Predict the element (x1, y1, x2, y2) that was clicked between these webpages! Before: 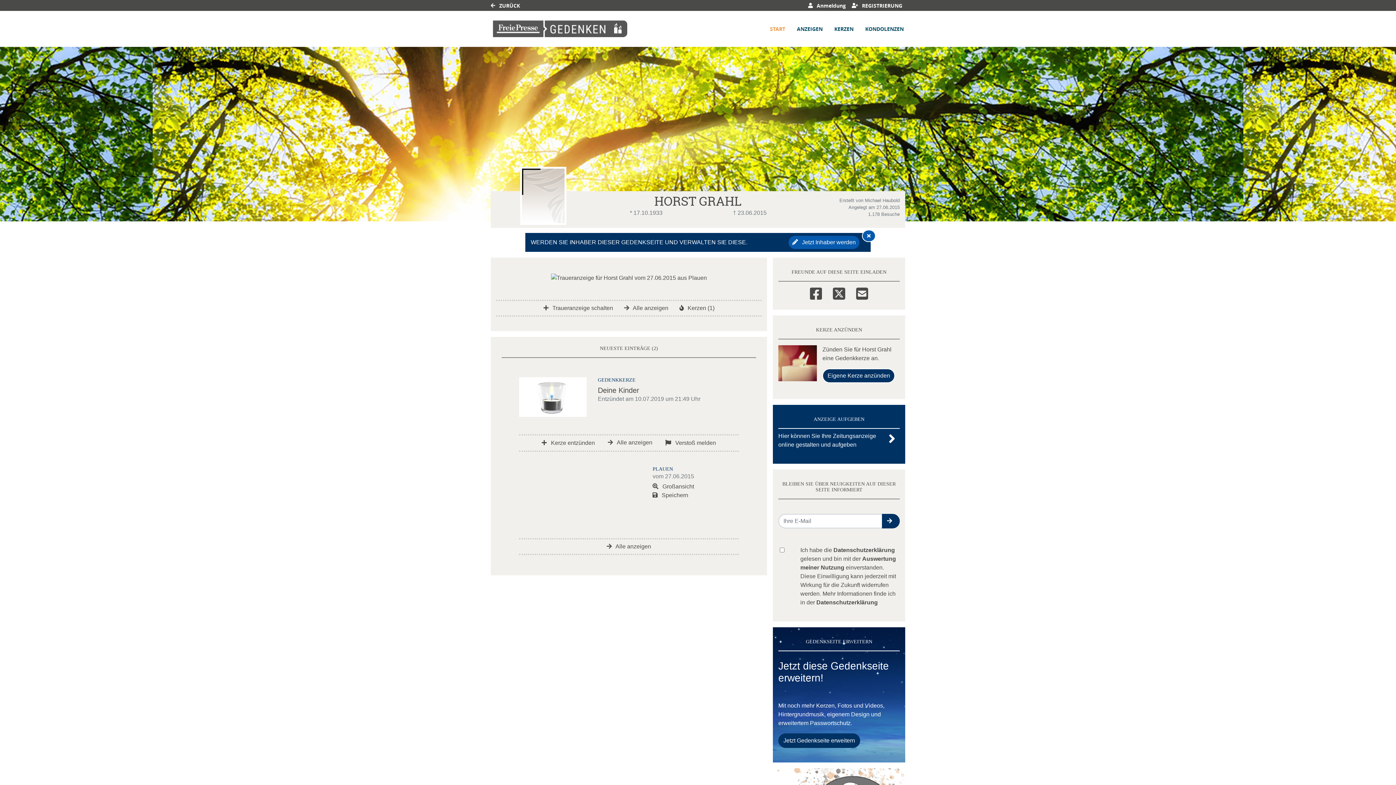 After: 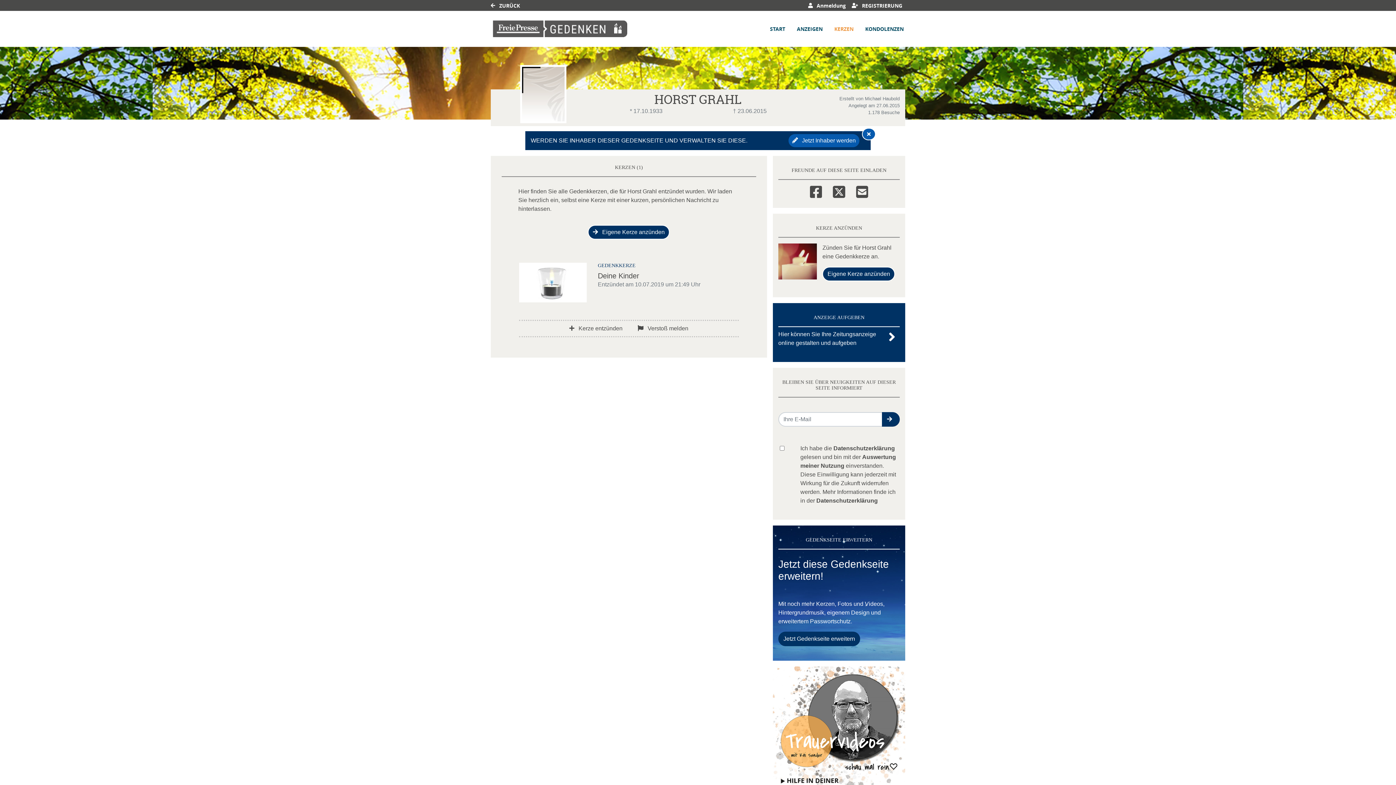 Action: bbox: (608, 439, 652, 445) label:  Alle anzeigen